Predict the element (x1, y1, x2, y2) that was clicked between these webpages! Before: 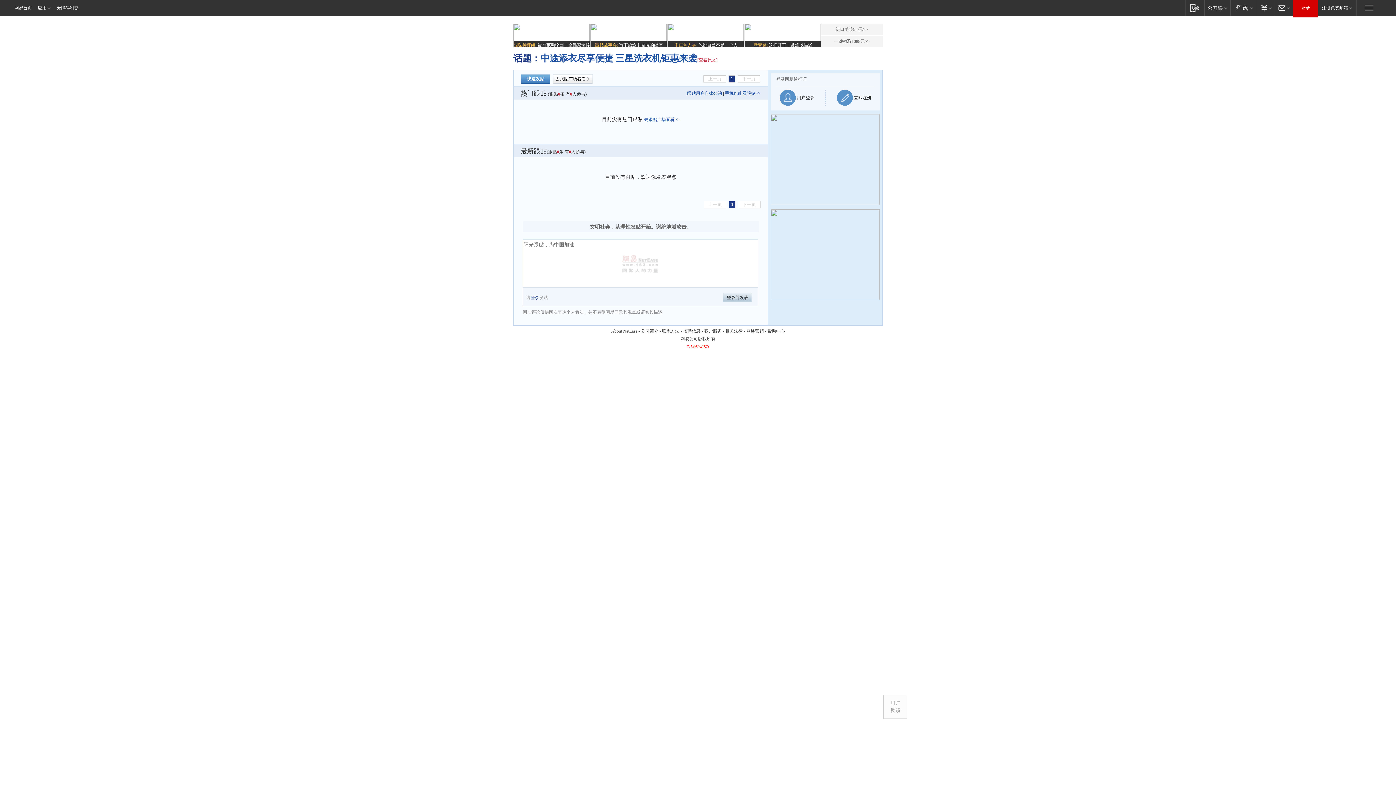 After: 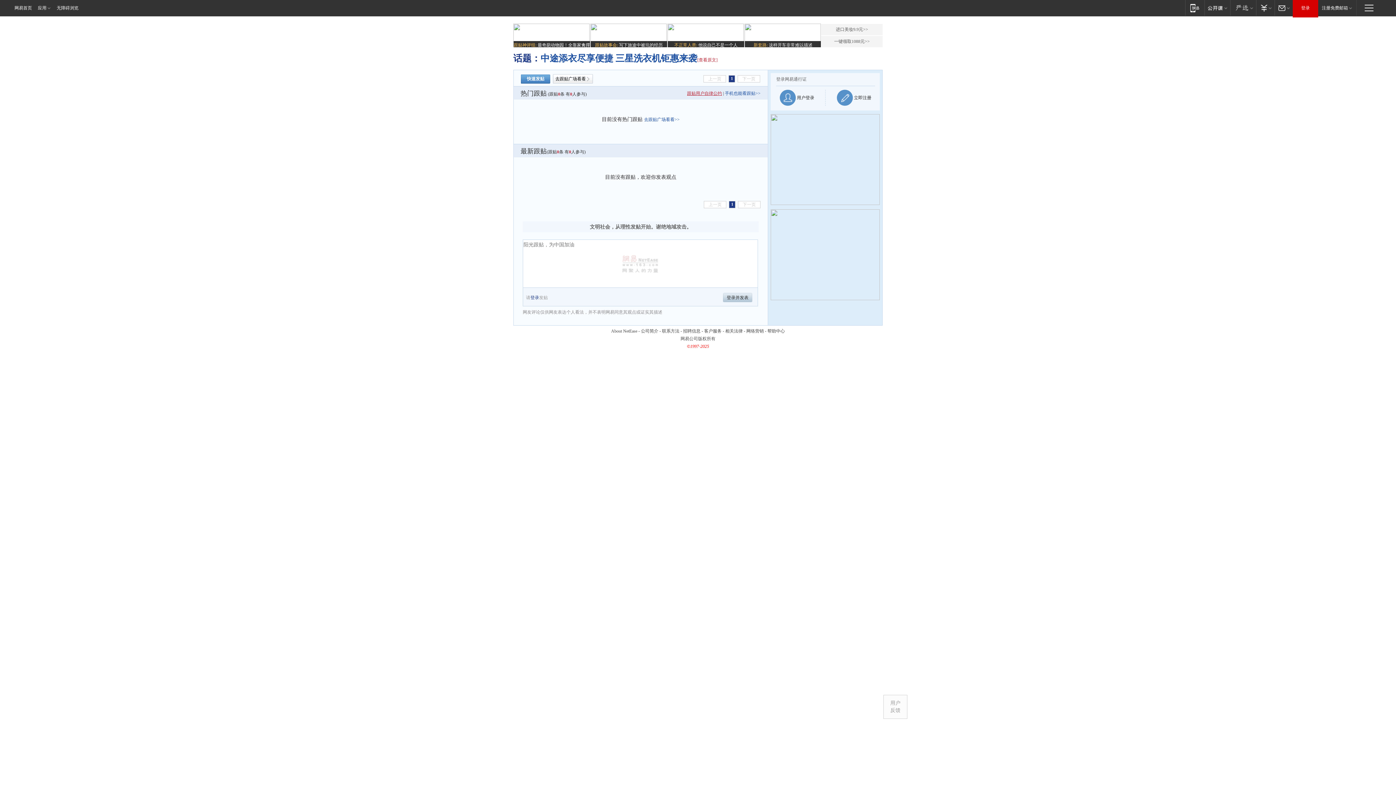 Action: label: 跟贴用户自律公约 bbox: (687, 90, 722, 96)